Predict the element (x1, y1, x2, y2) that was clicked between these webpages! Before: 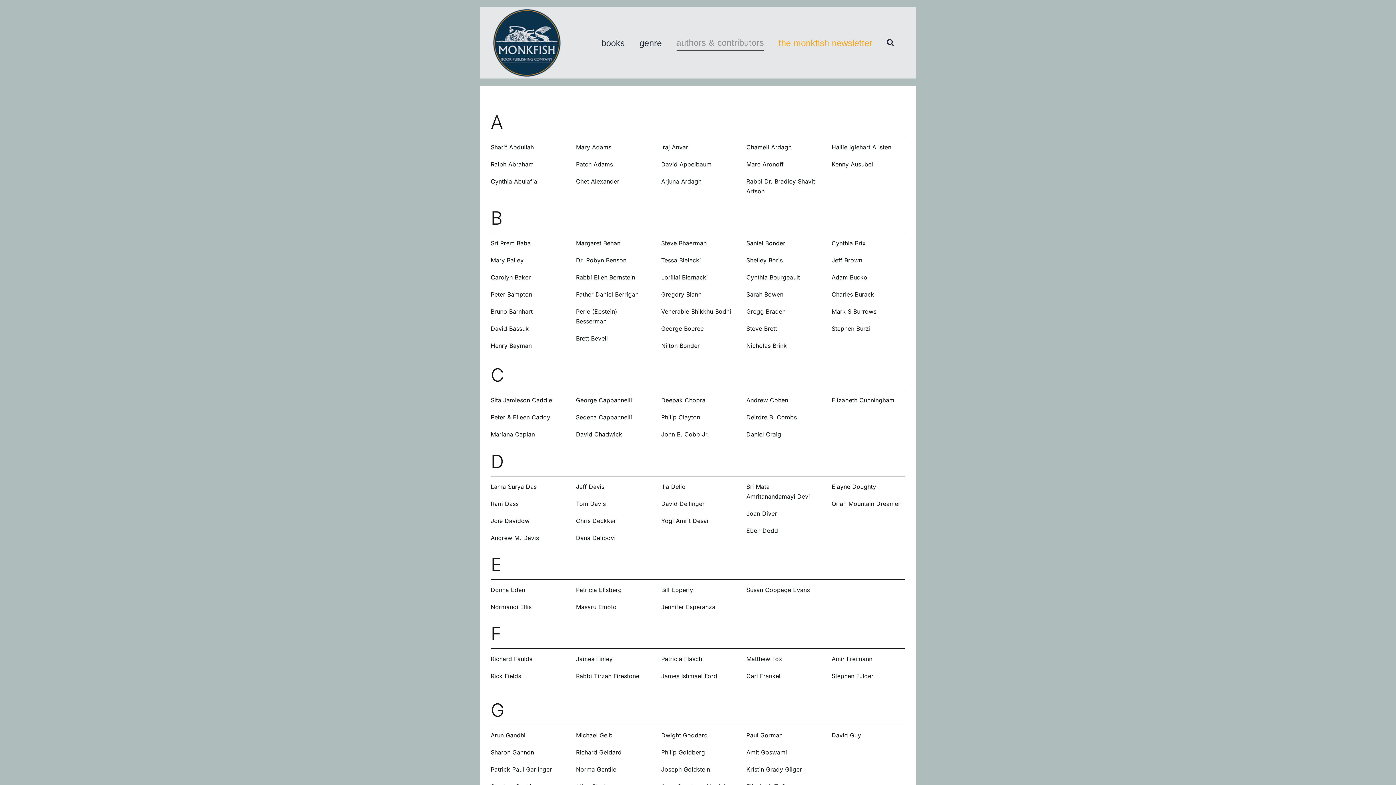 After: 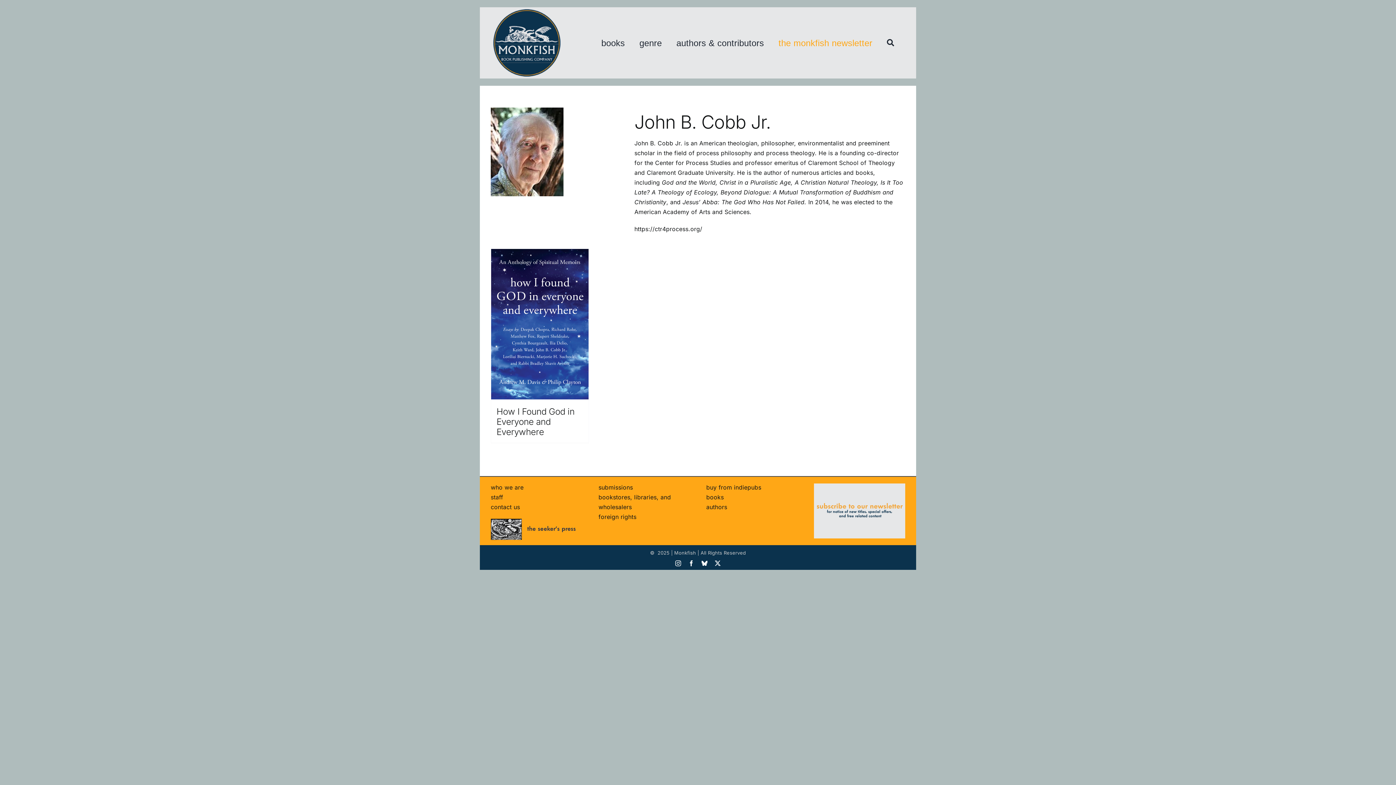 Action: bbox: (661, 430, 709, 438) label: John B. Cobb Jr.